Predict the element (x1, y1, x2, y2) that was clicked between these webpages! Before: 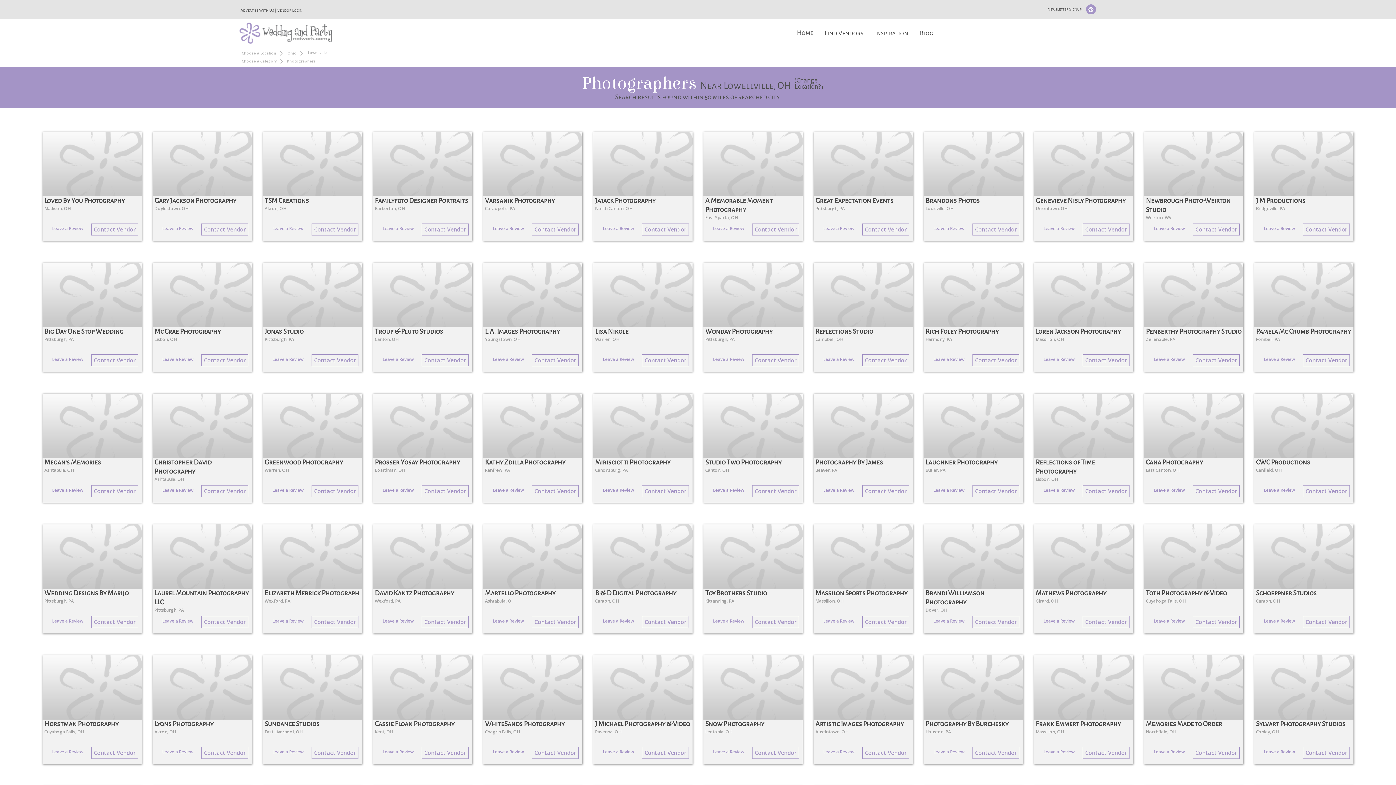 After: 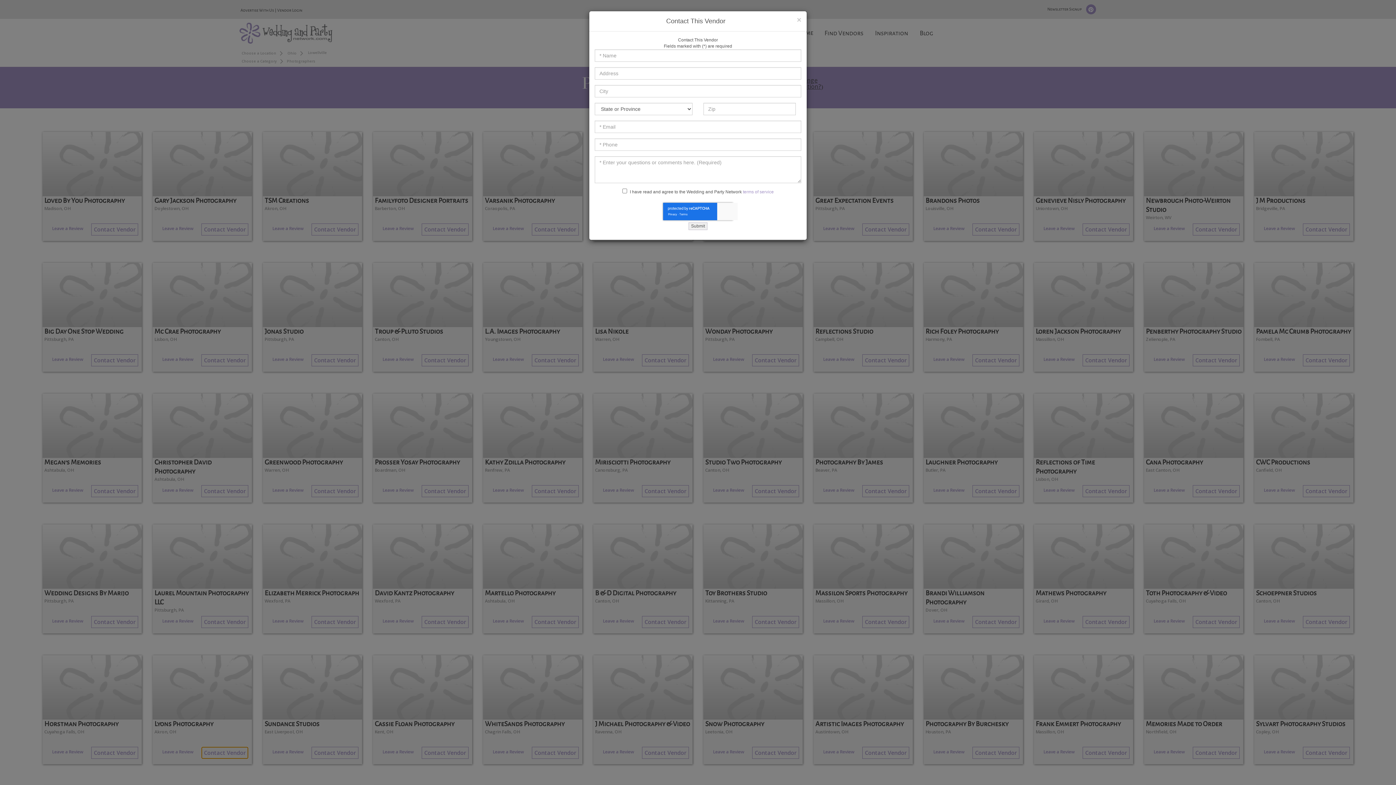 Action: bbox: (201, 747, 248, 759) label: Contact Vendor